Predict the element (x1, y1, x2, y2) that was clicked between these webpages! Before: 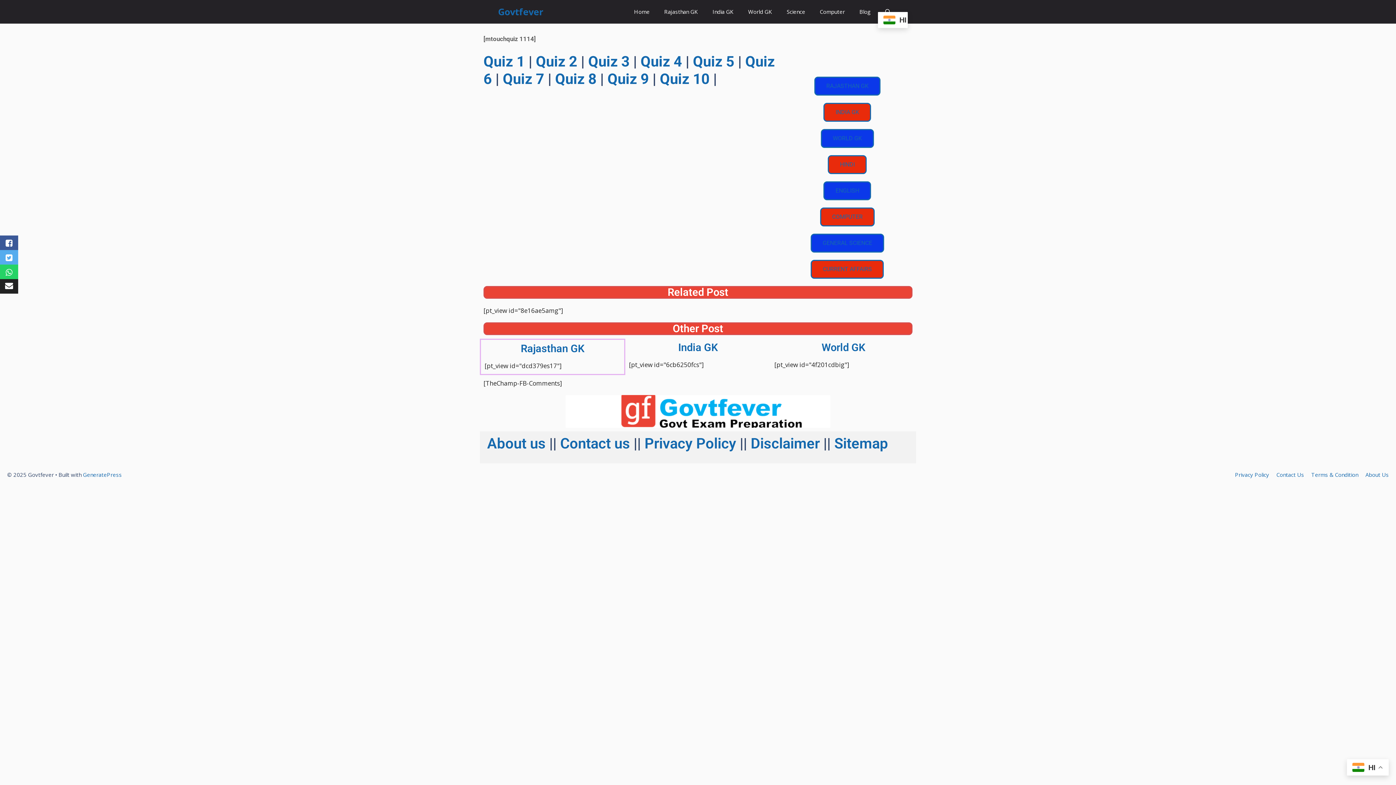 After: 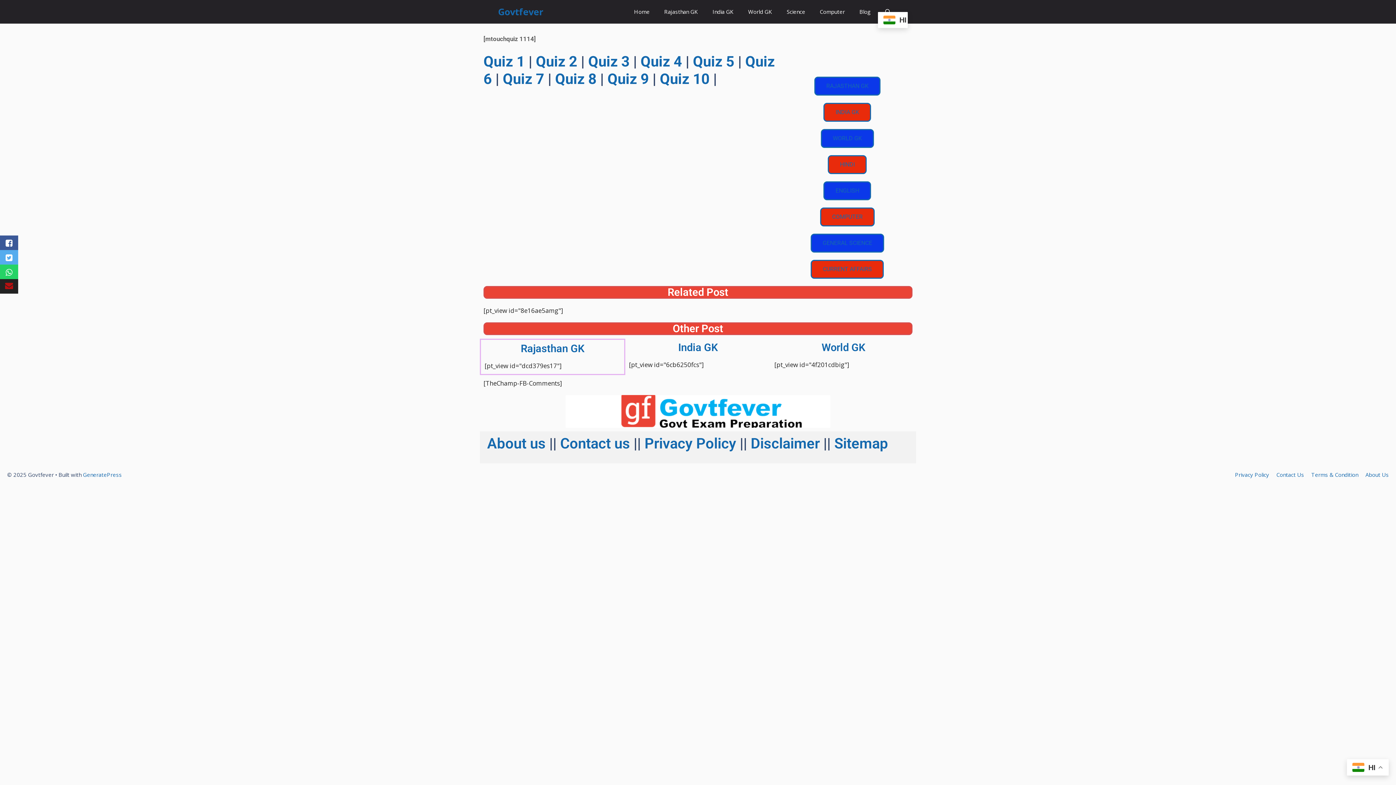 Action: bbox: (0, 279, 18, 293)